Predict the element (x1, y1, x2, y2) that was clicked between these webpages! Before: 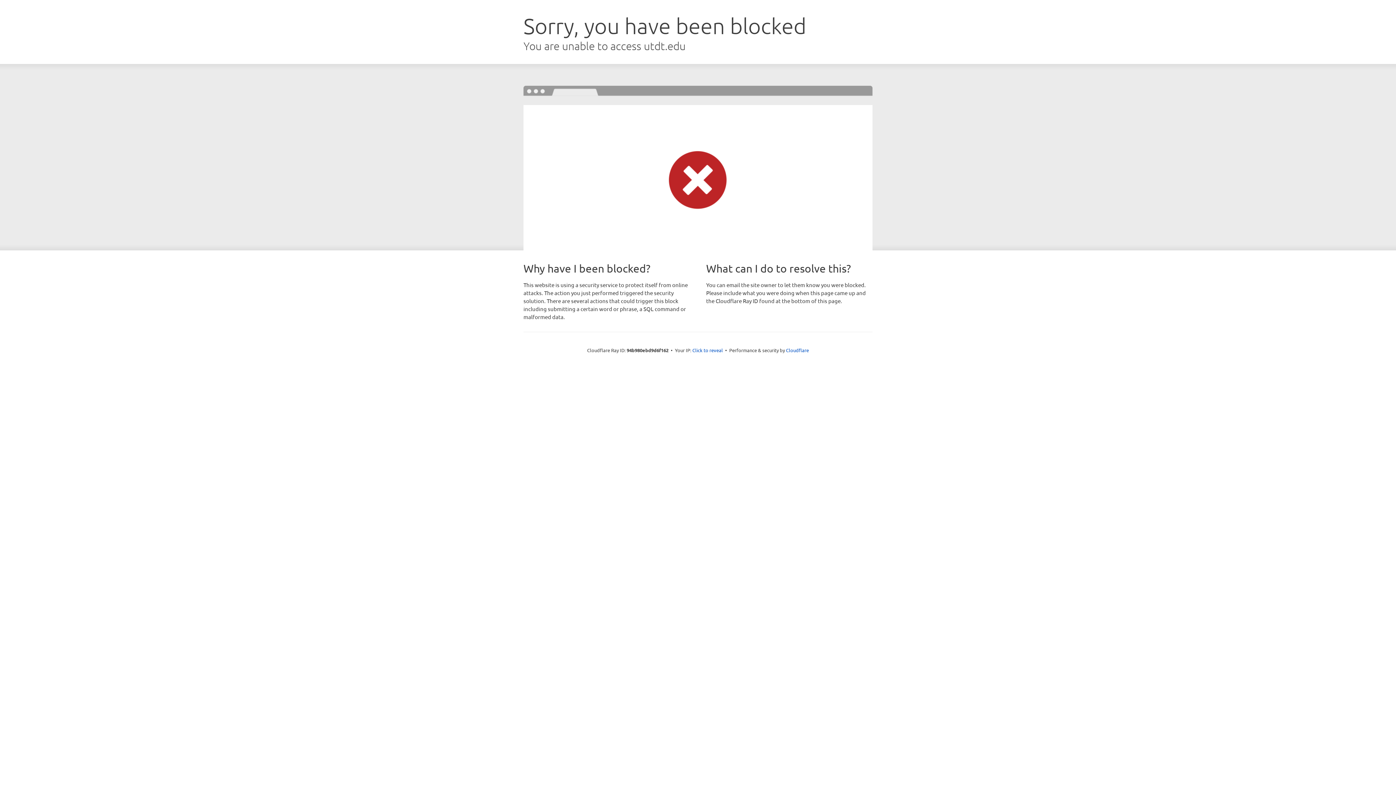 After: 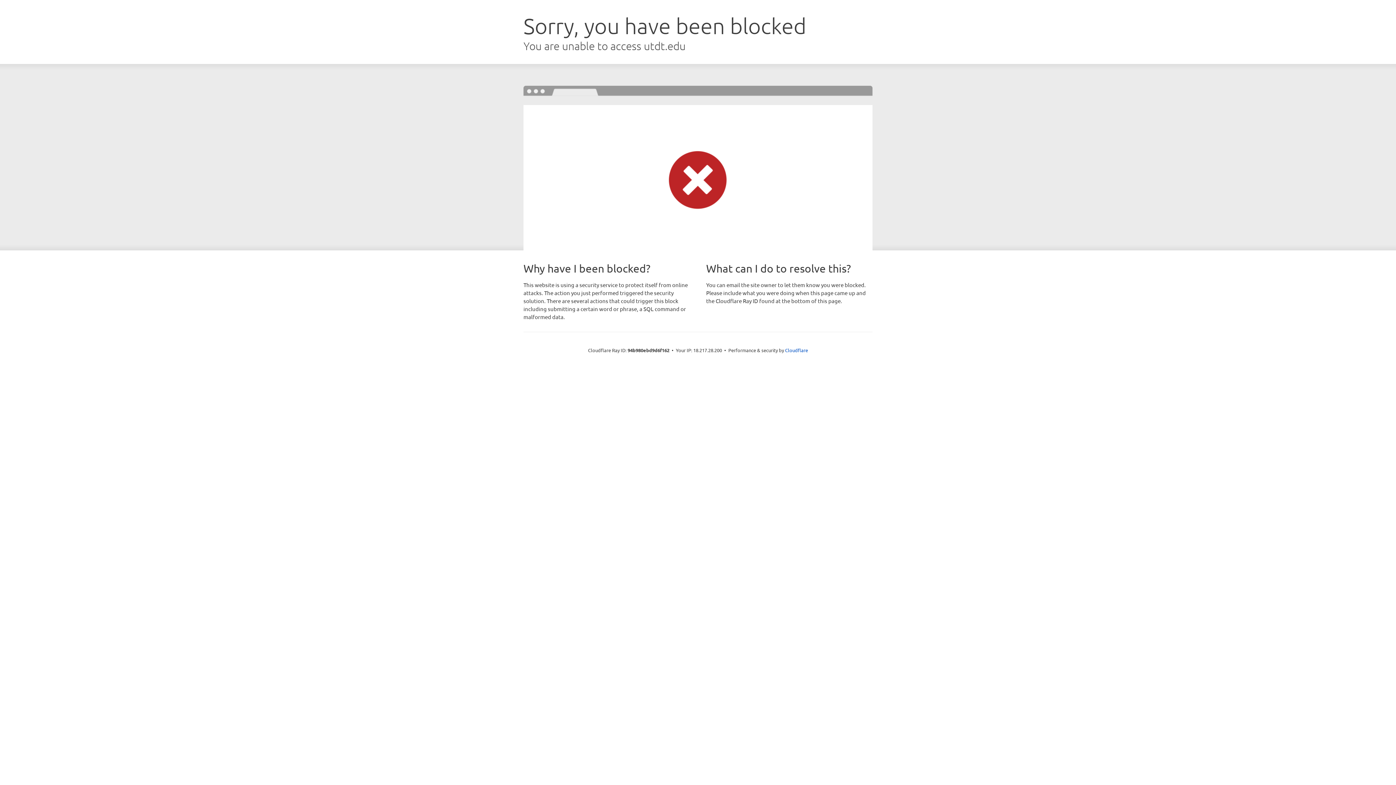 Action: label: Click to reveal bbox: (692, 346, 723, 353)